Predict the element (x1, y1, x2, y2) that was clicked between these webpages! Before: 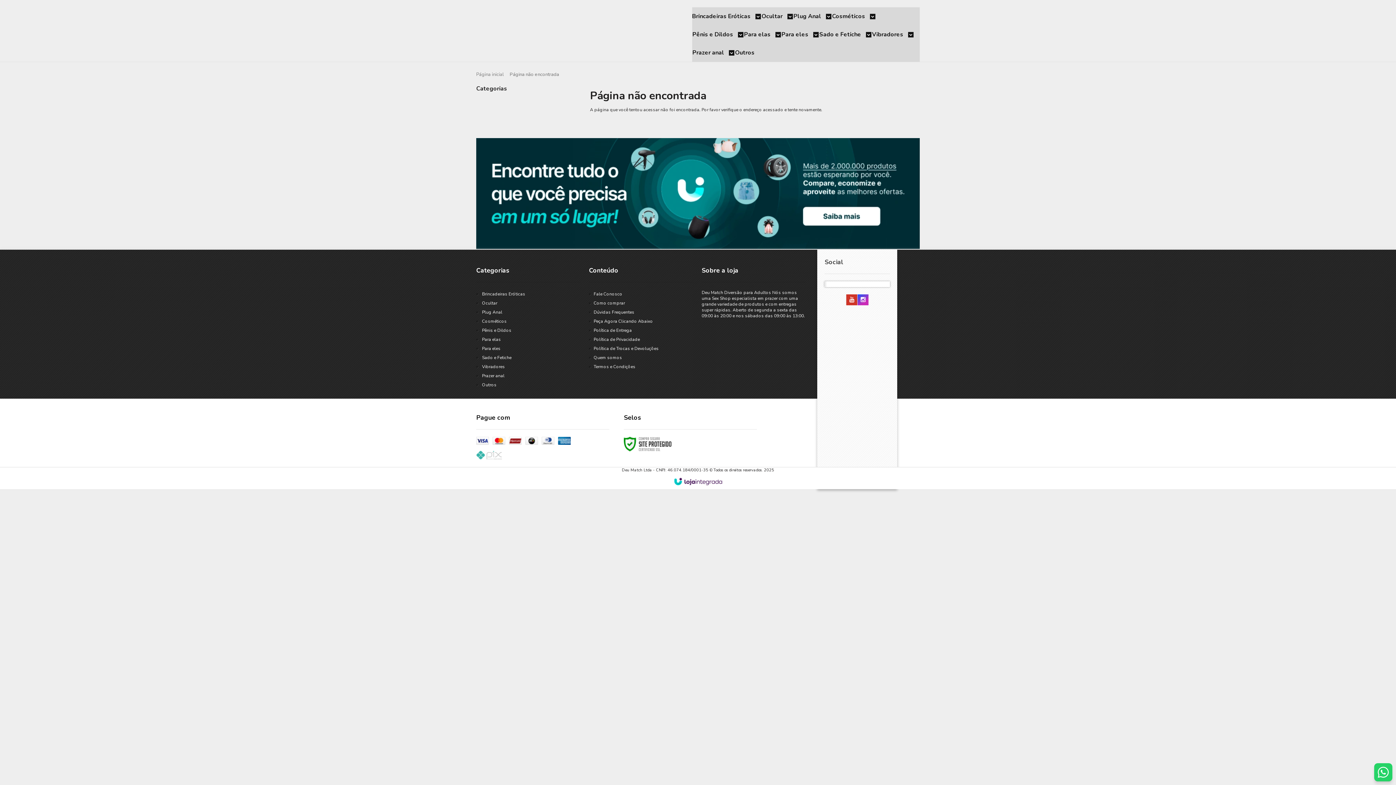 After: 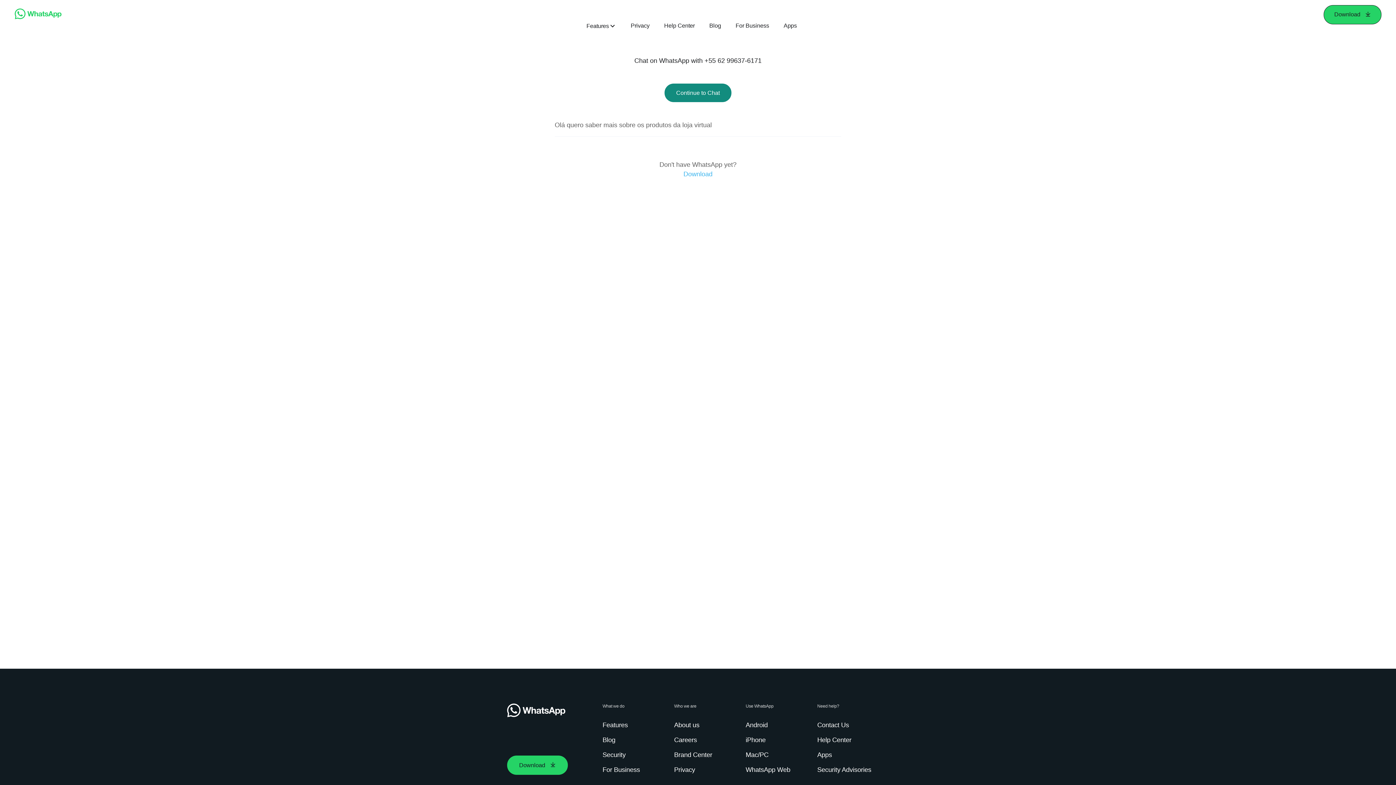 Action: bbox: (1374, 763, 1392, 781)